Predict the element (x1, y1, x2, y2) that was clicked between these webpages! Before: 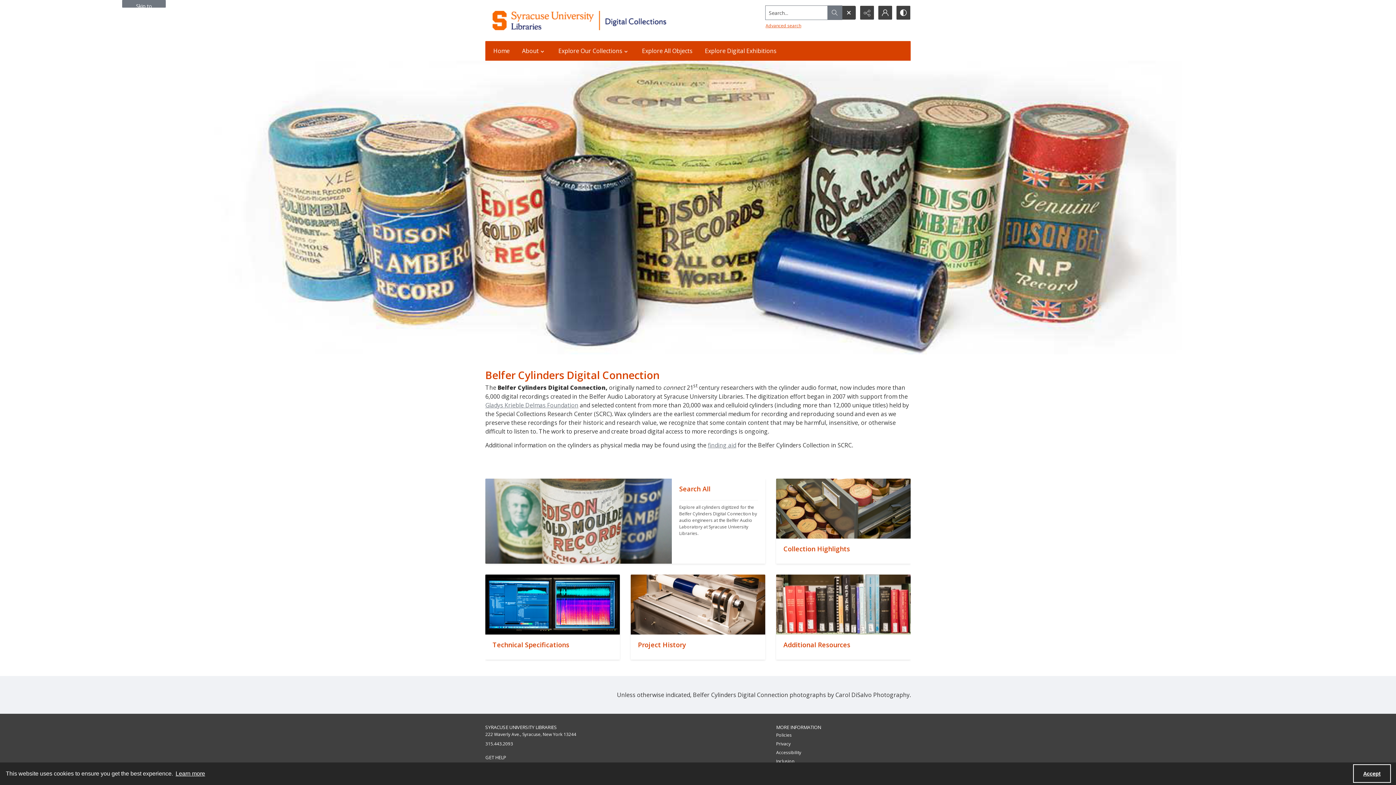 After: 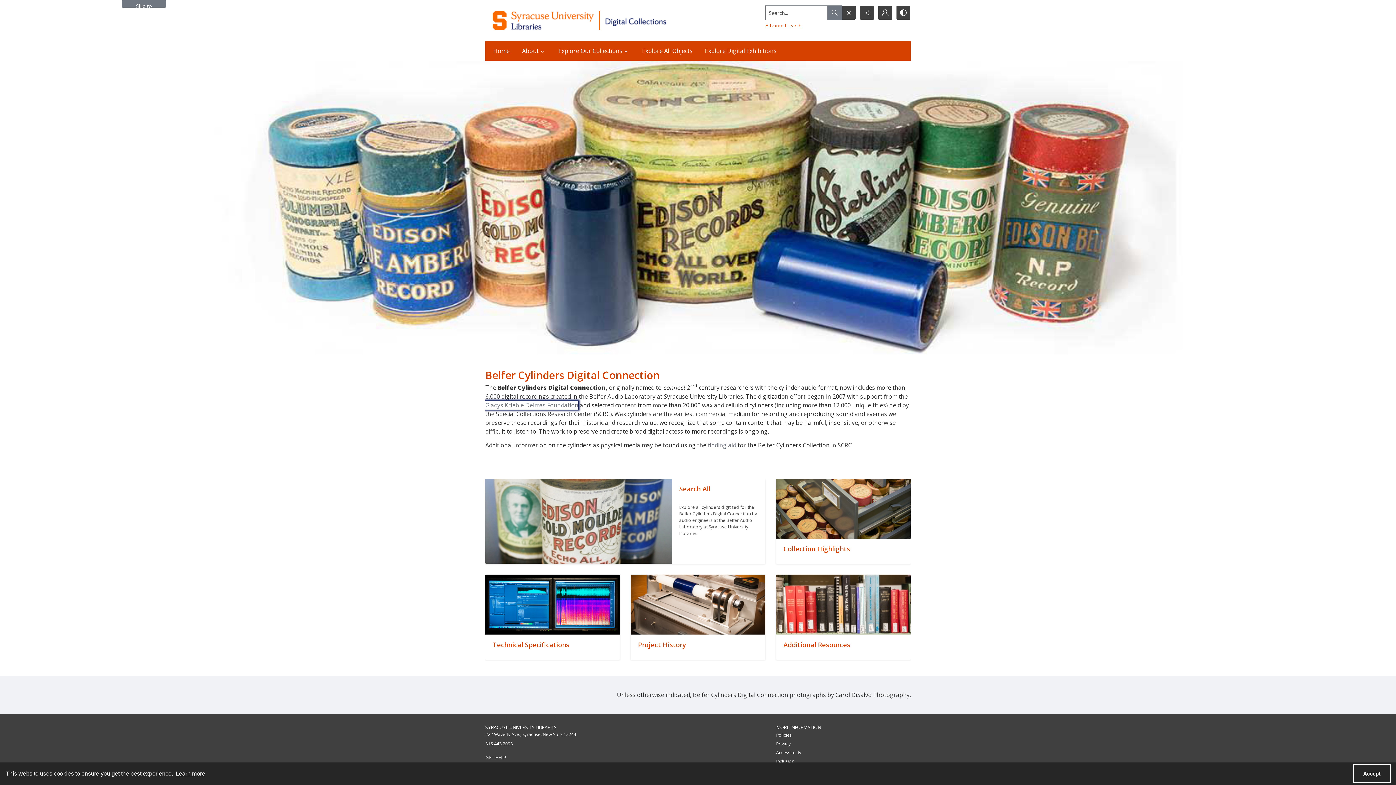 Action: bbox: (485, 400, 578, 409) label: Gladys Krieble Delmas Foundation